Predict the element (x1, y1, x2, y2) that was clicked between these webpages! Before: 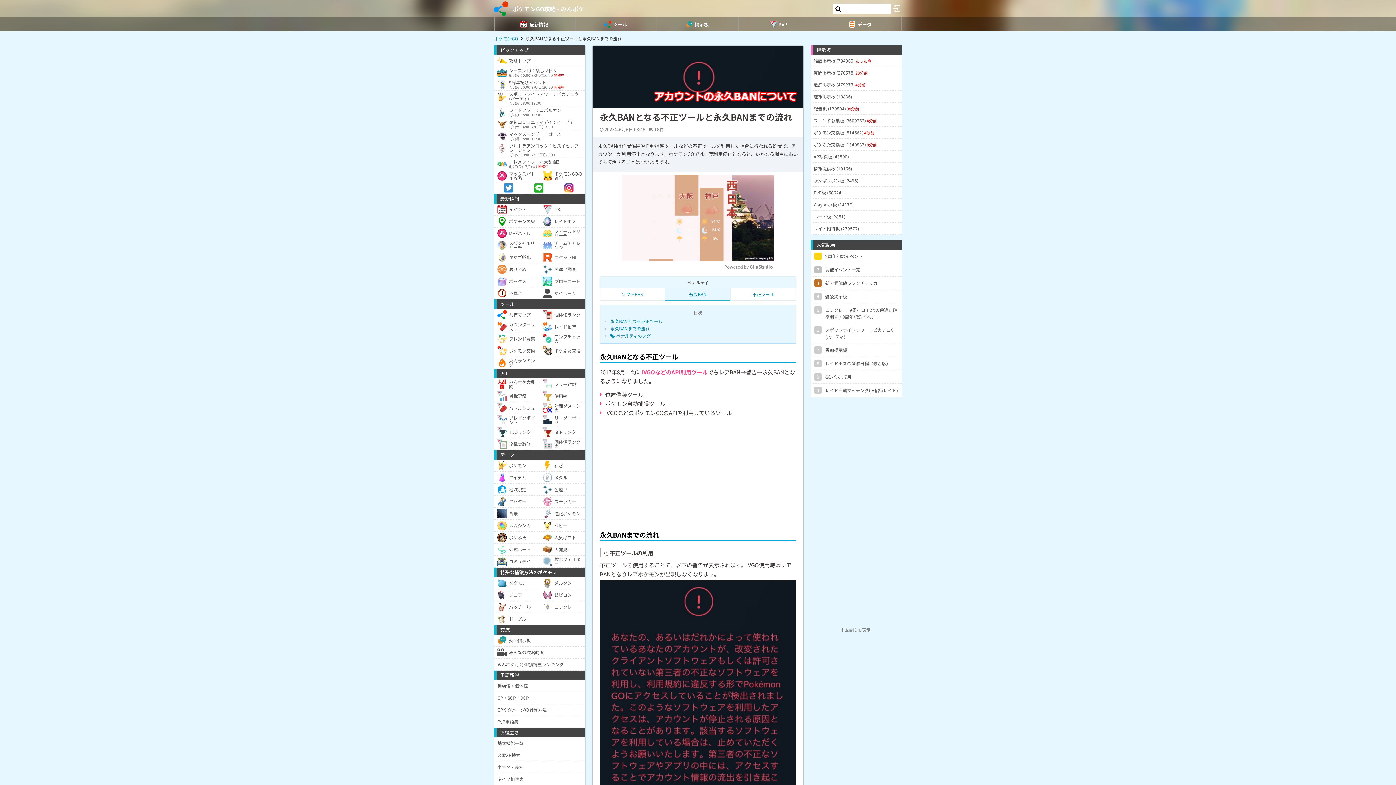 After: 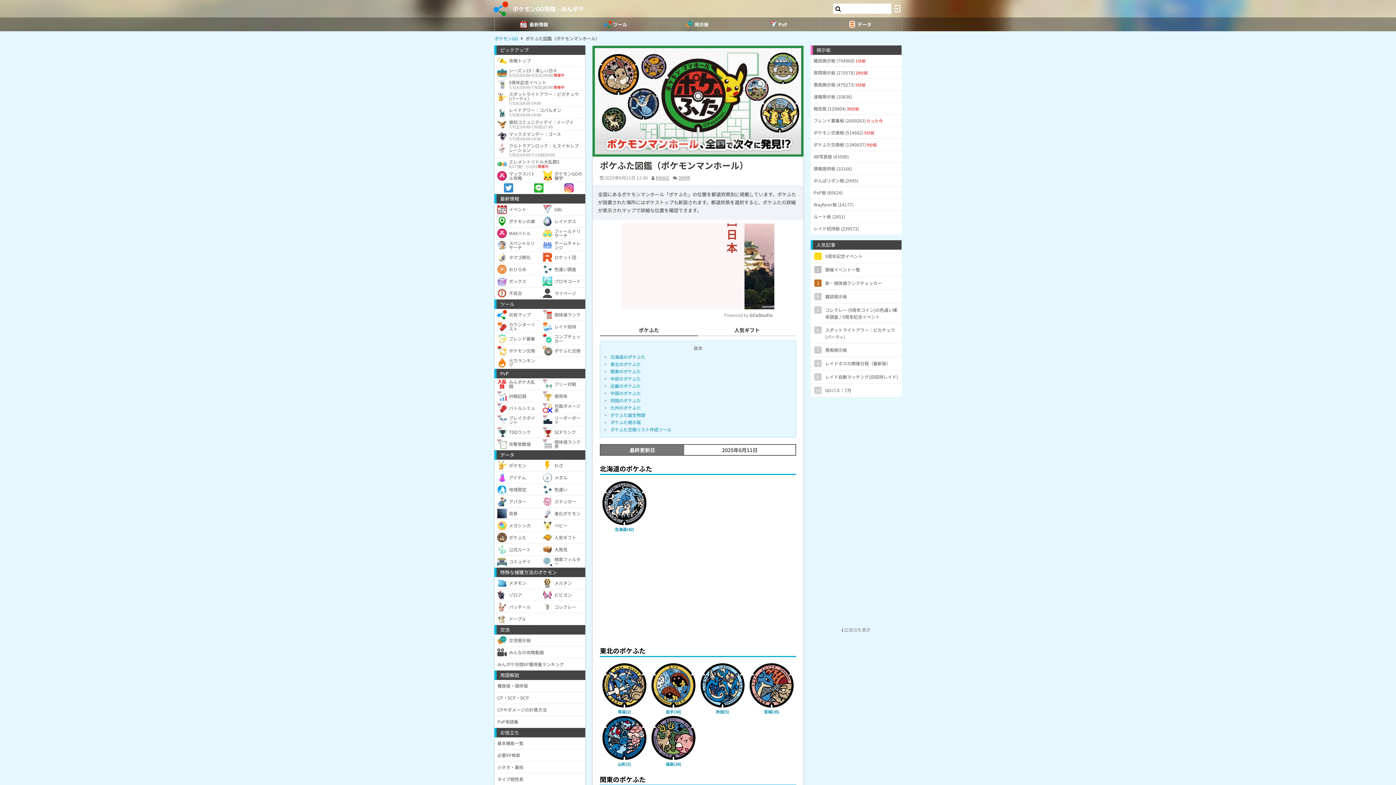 Action: bbox: (494, 532, 540, 544) label: ポケふた